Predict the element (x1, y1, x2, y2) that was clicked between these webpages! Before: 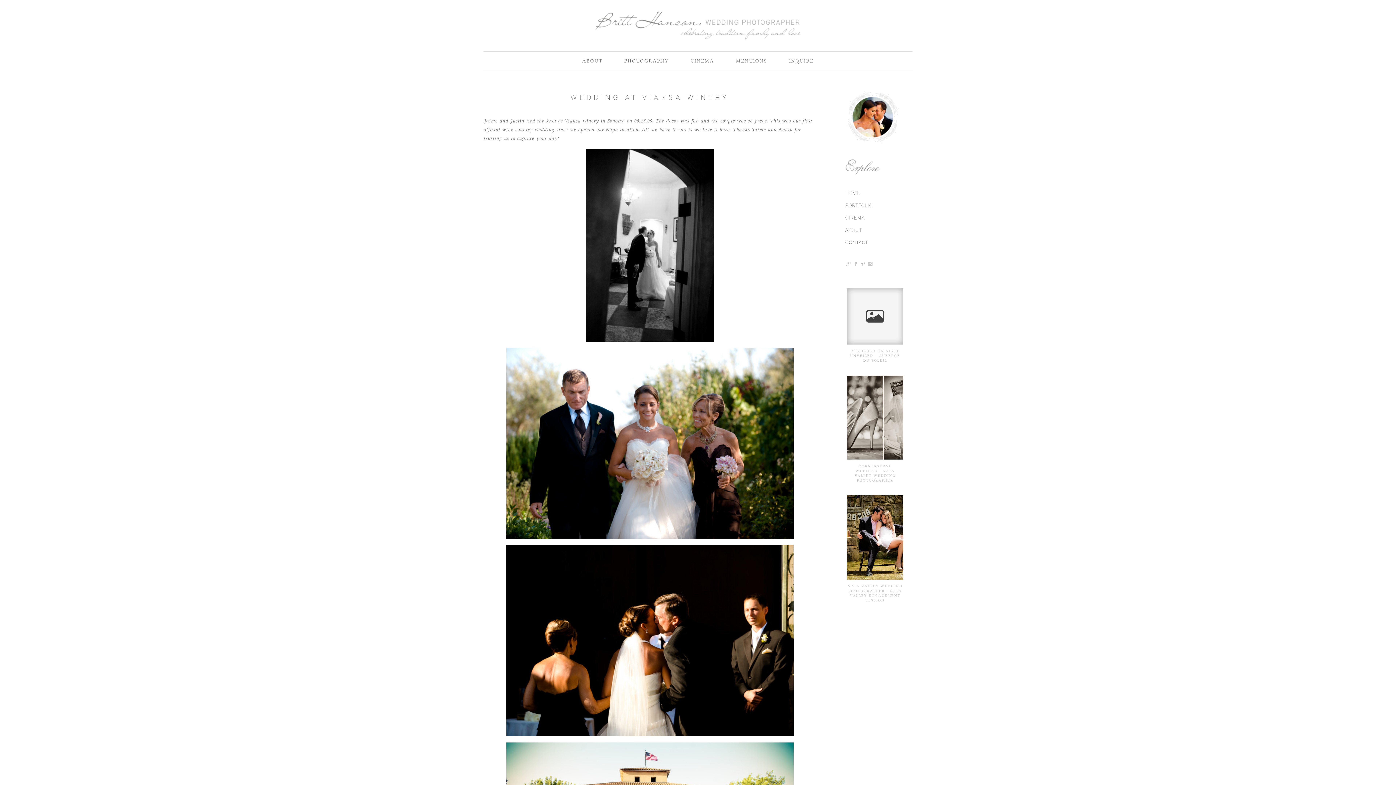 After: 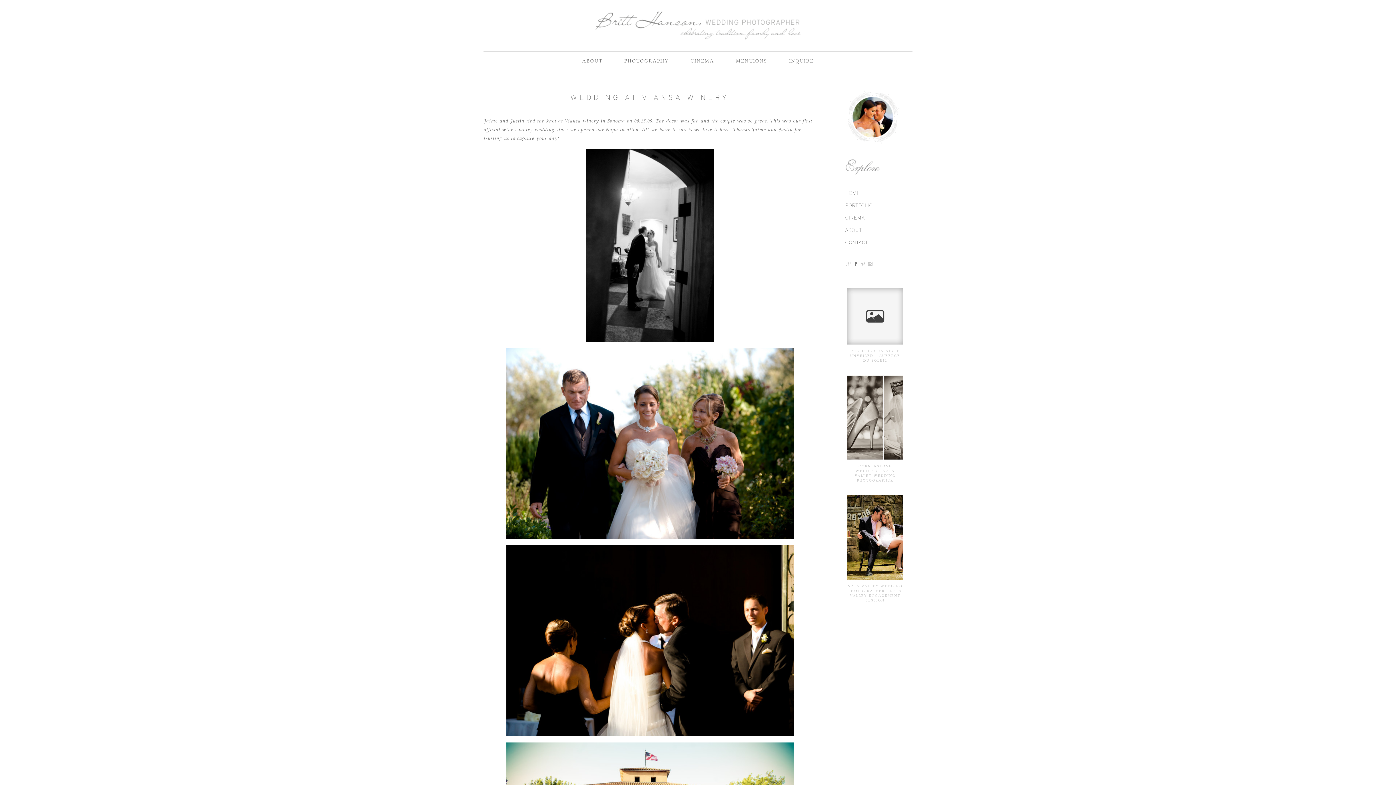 Action: bbox: (852, 262, 860, 267) label: b